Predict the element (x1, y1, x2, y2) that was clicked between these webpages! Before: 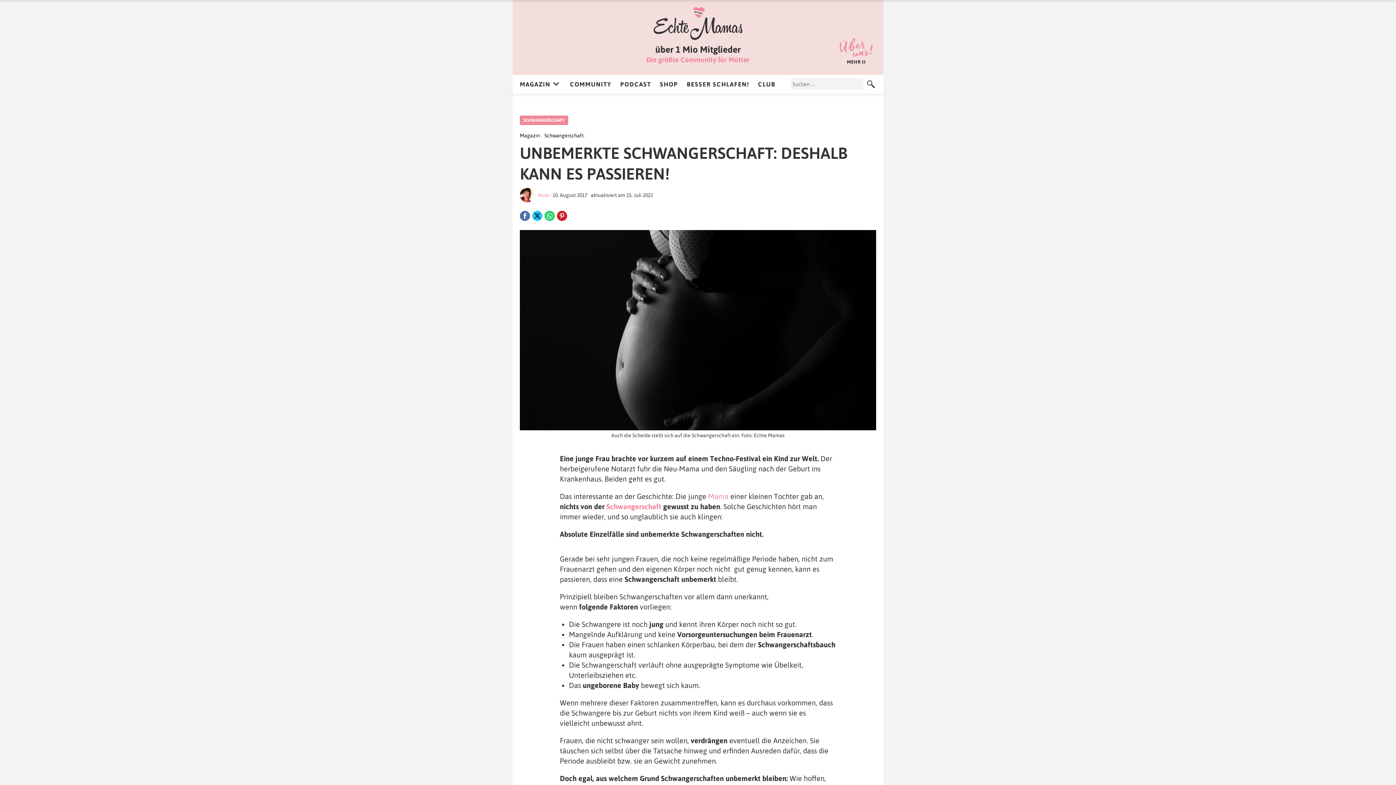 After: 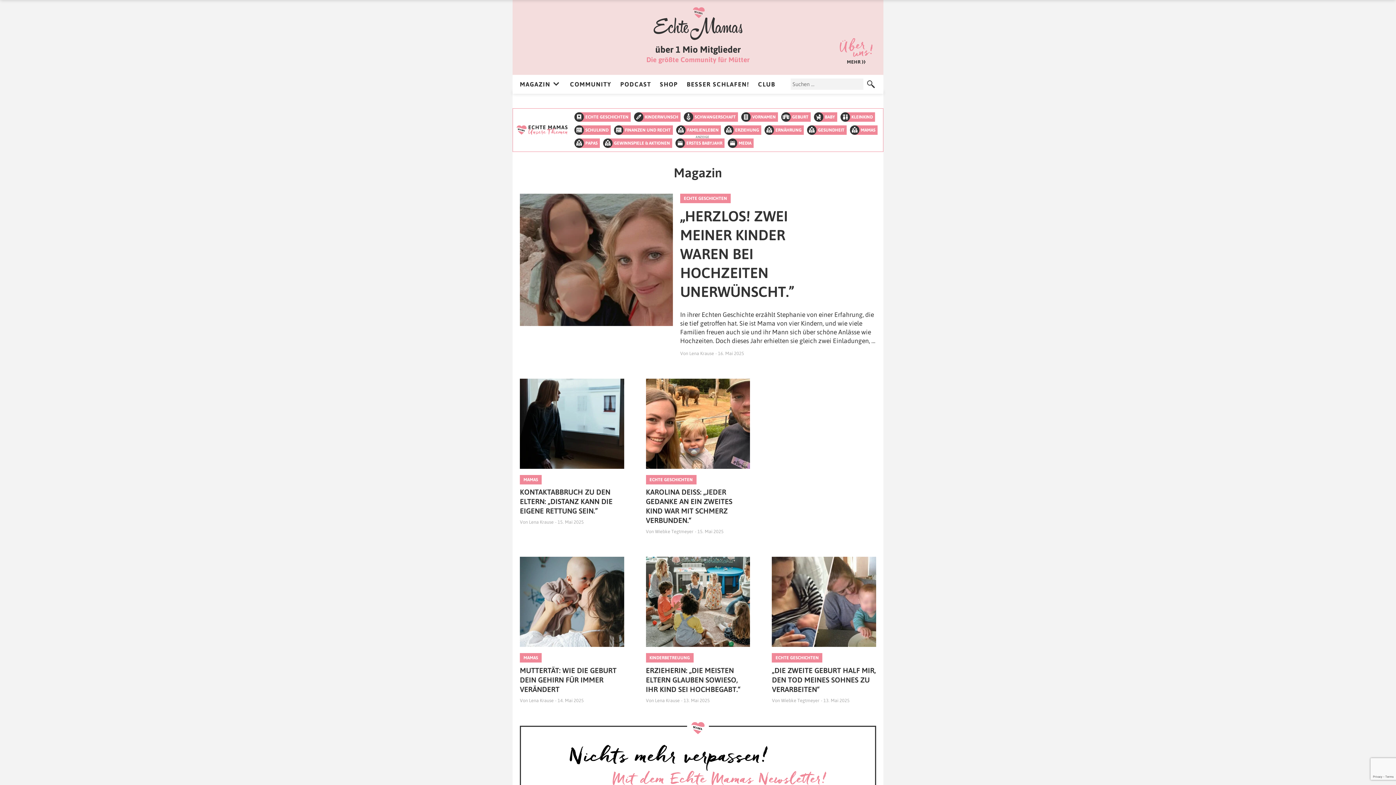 Action: bbox: (520, 132, 540, 138) label: Magazin